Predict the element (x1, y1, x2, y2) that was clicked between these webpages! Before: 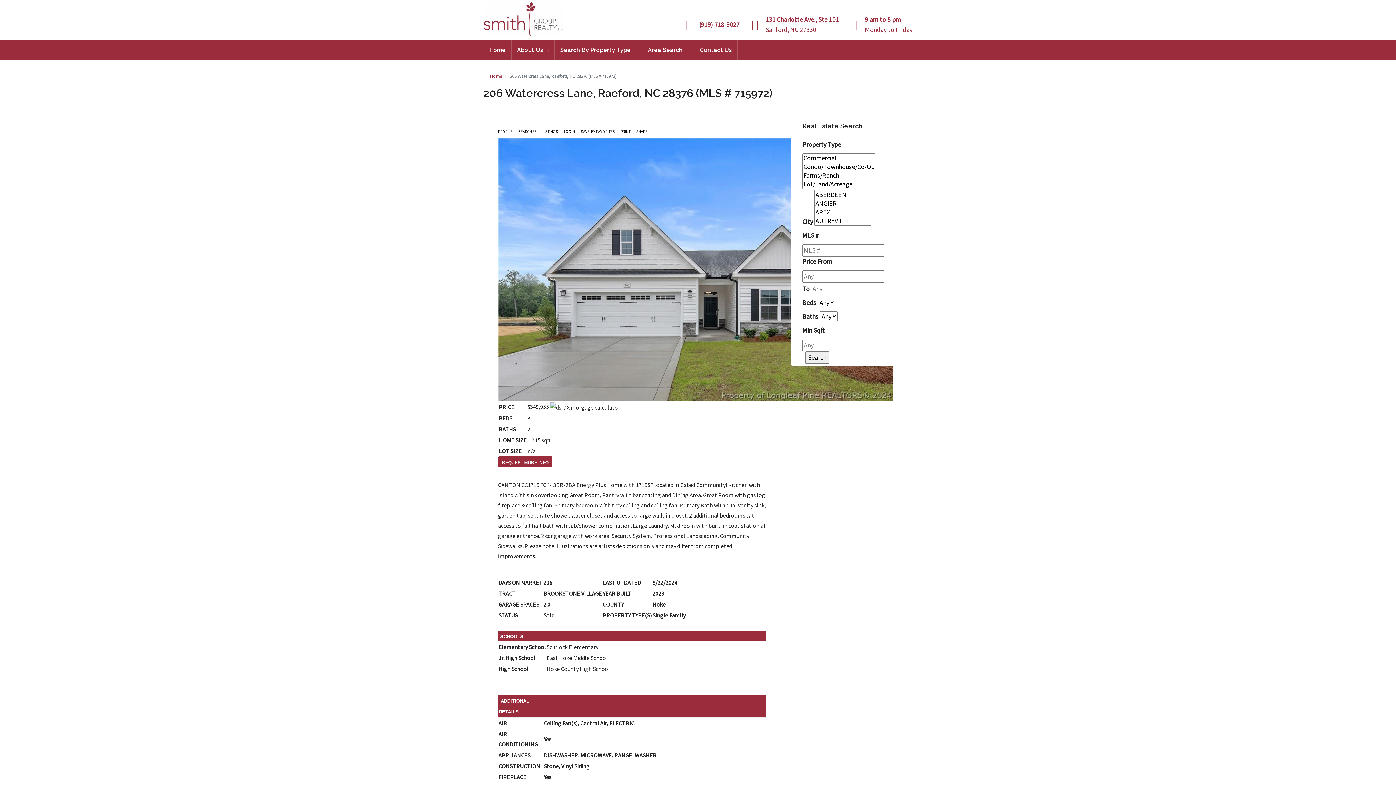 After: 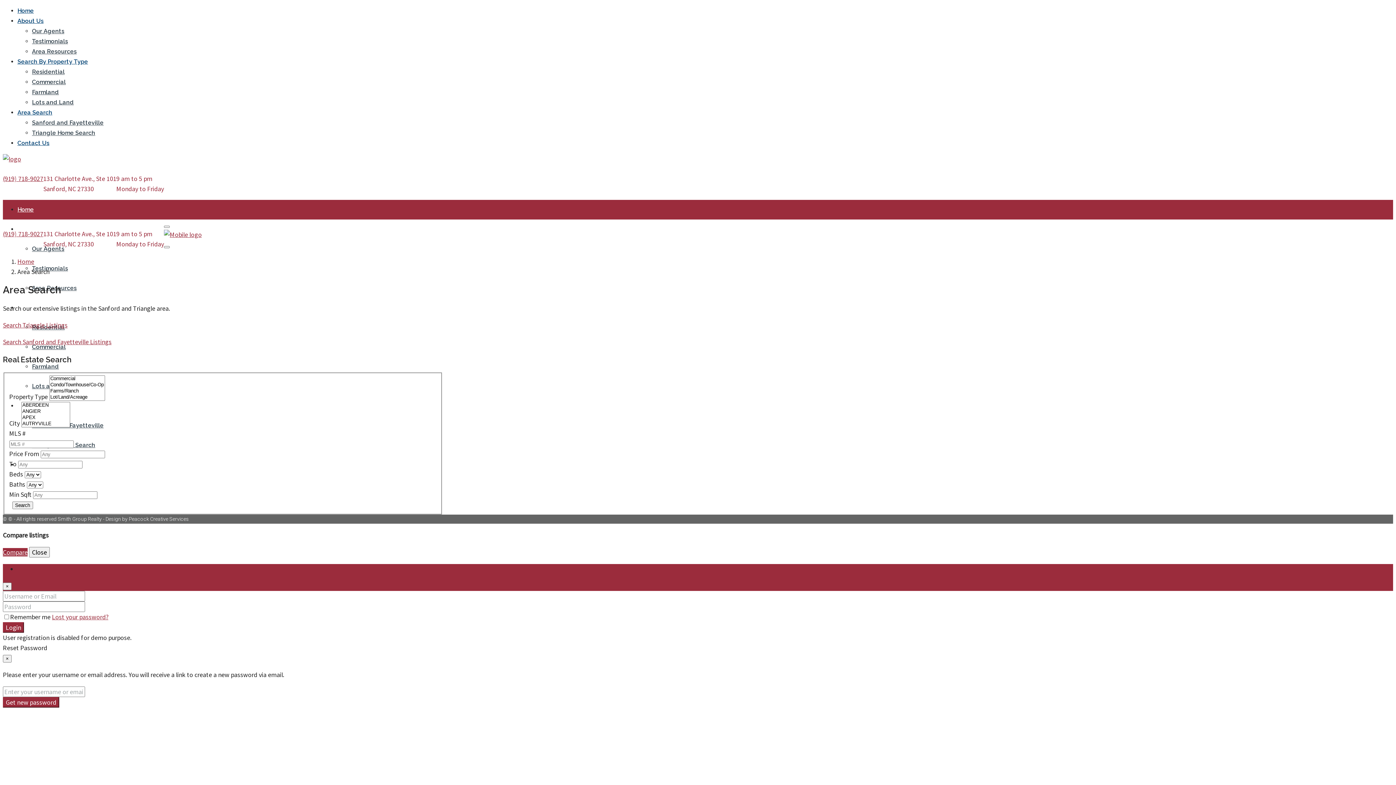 Action: bbox: (642, 40, 694, 60) label: Area Search